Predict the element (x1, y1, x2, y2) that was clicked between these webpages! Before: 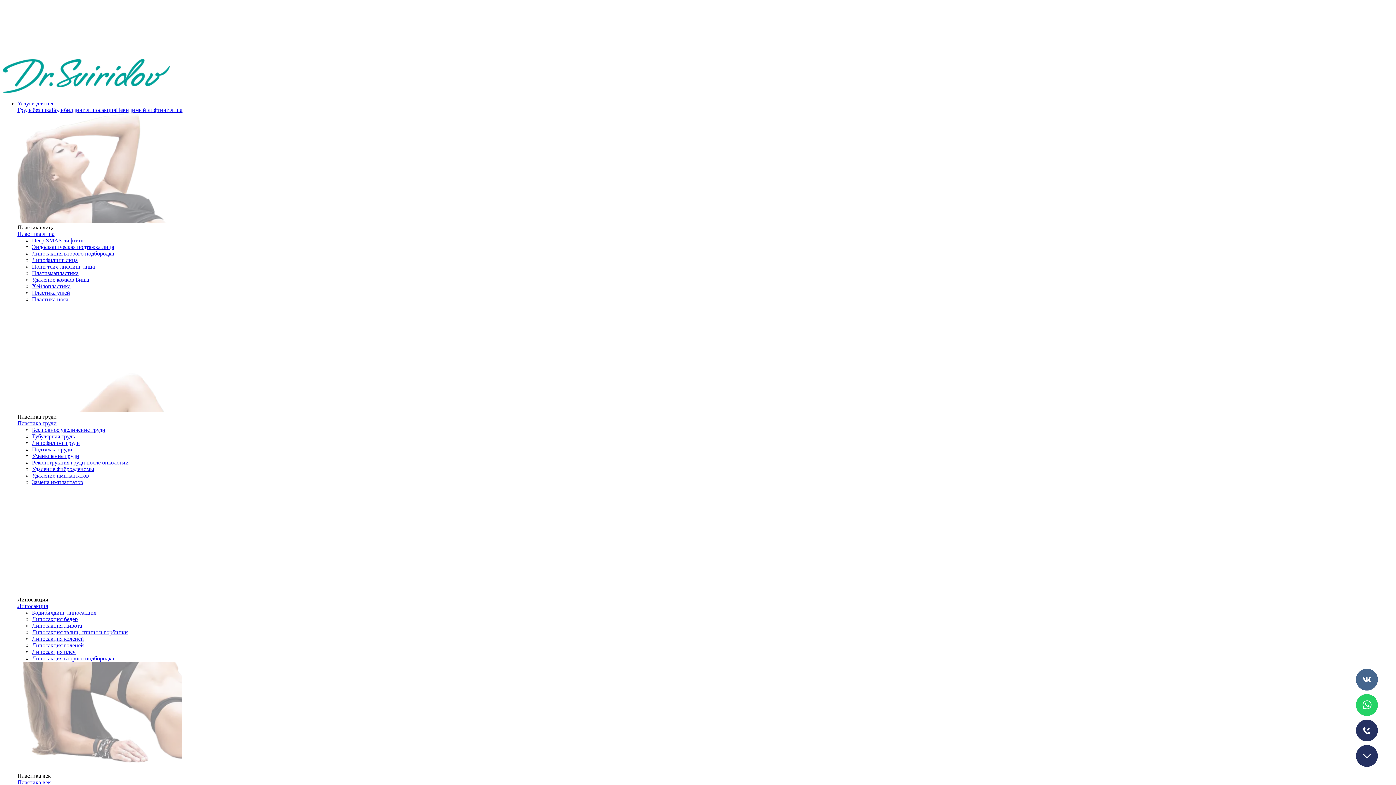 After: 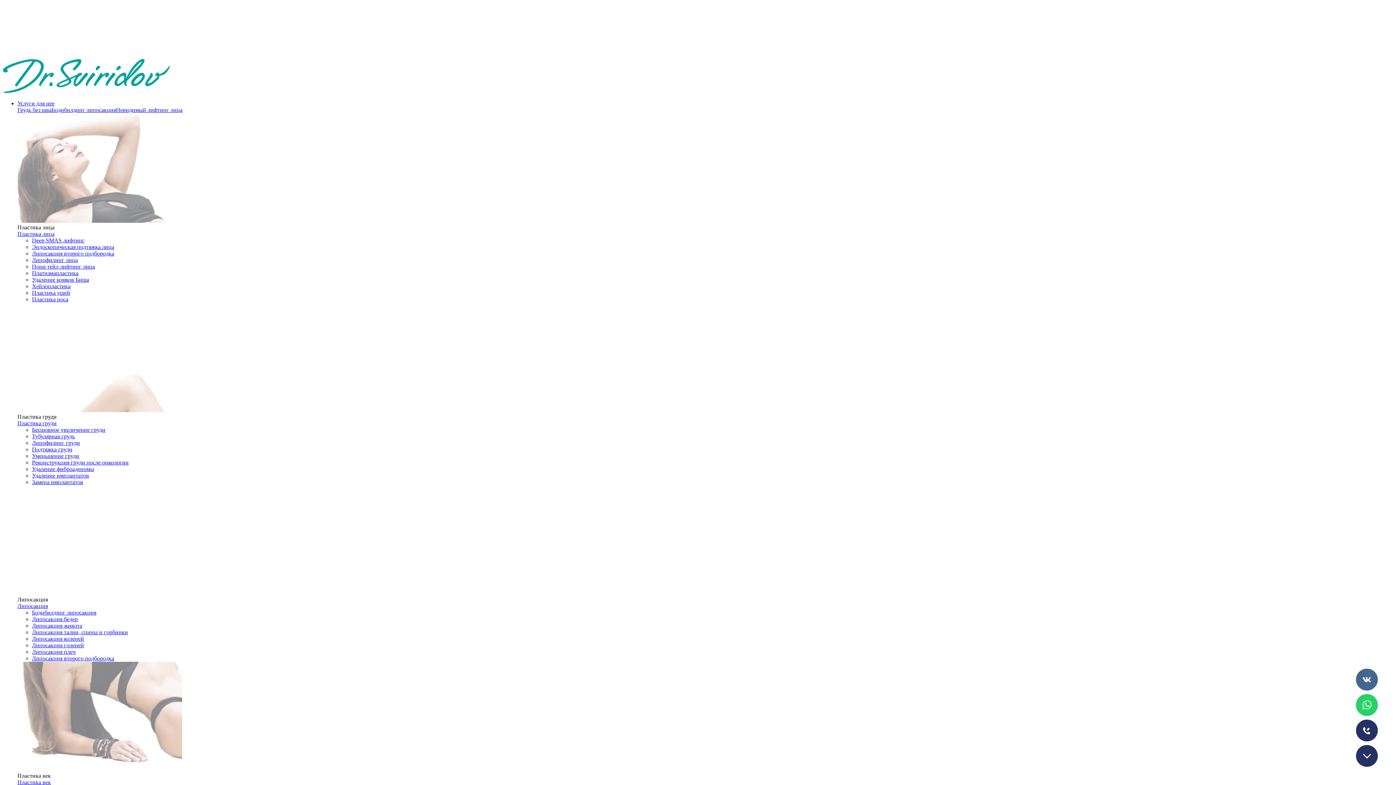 Action: label: Липосакция голеней bbox: (32, 642, 84, 648)